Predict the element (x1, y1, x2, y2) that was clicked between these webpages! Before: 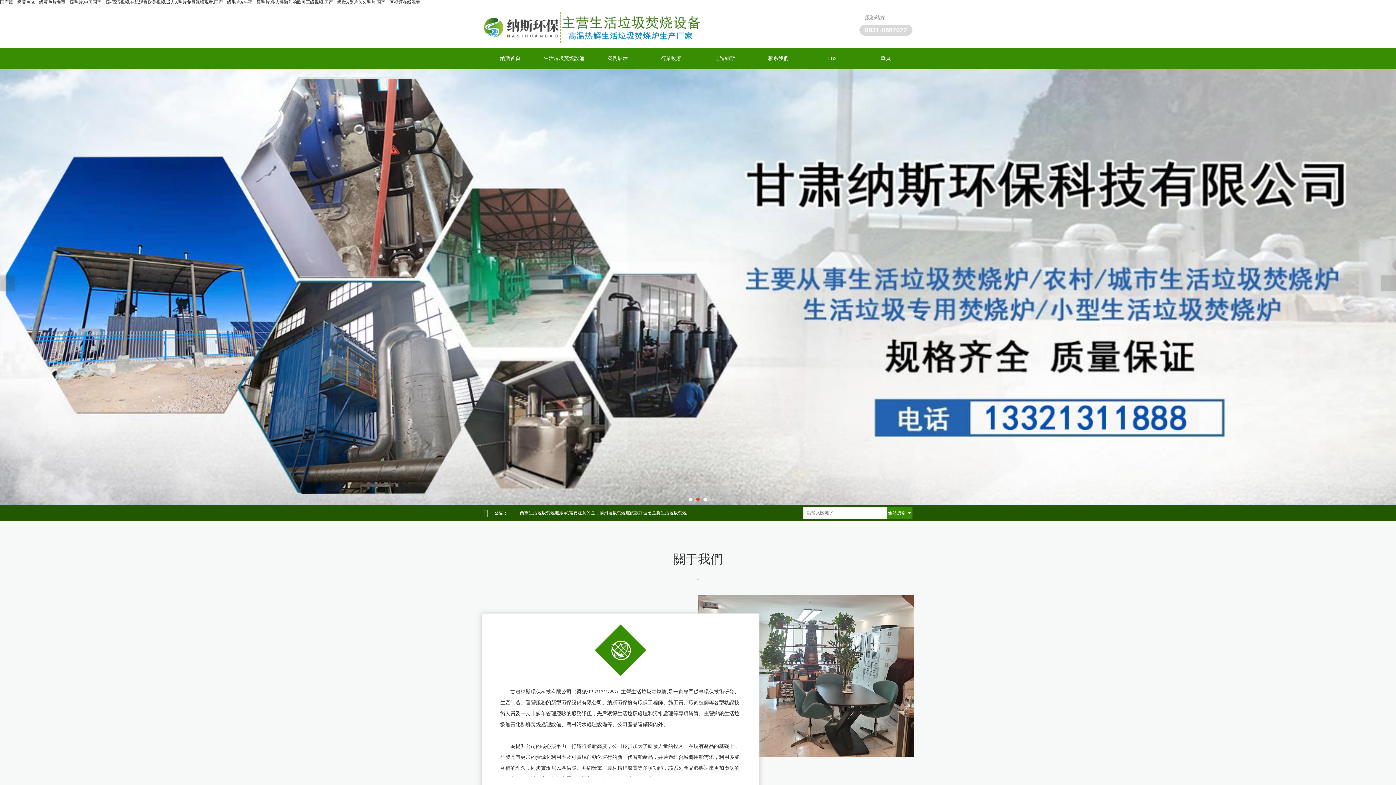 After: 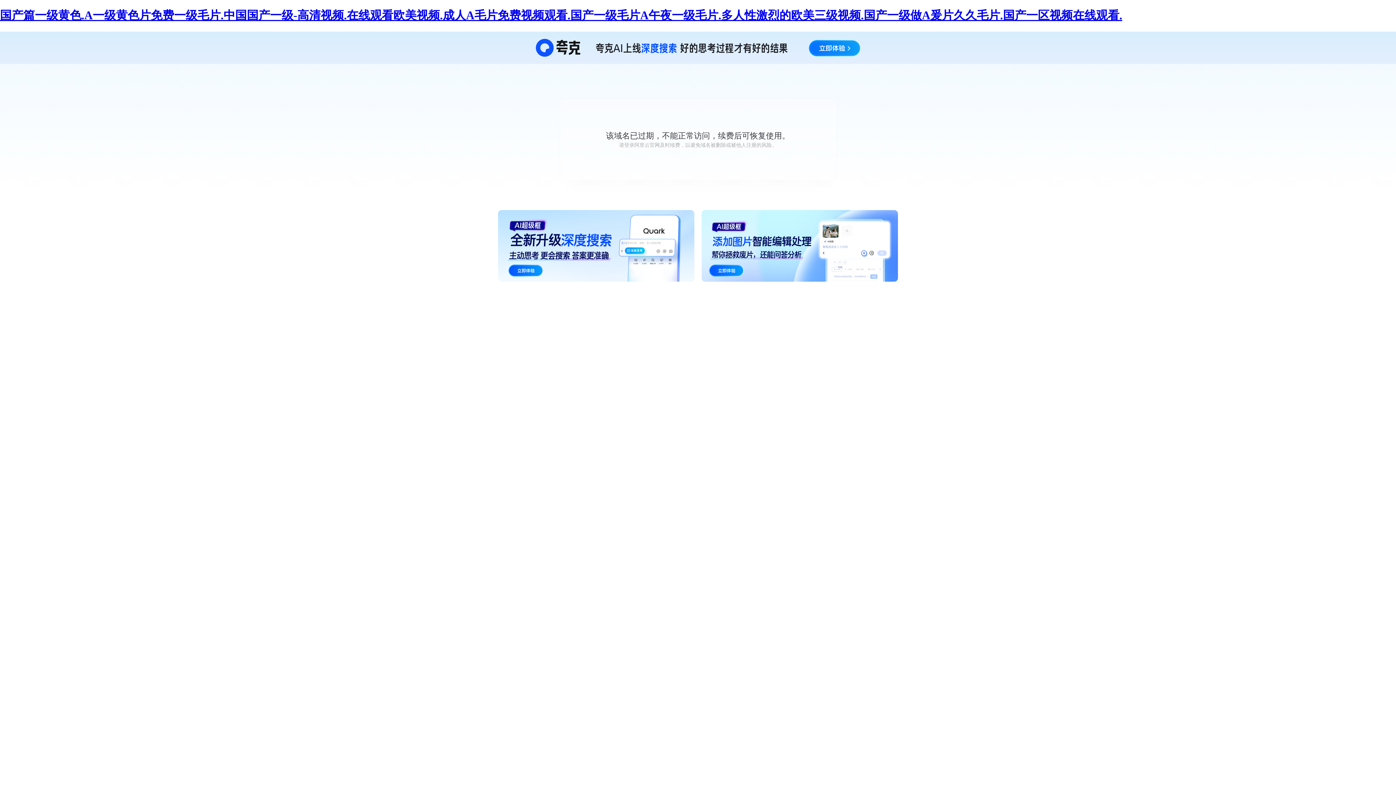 Action: label: 行業動態 bbox: (644, 48, 698, 68)